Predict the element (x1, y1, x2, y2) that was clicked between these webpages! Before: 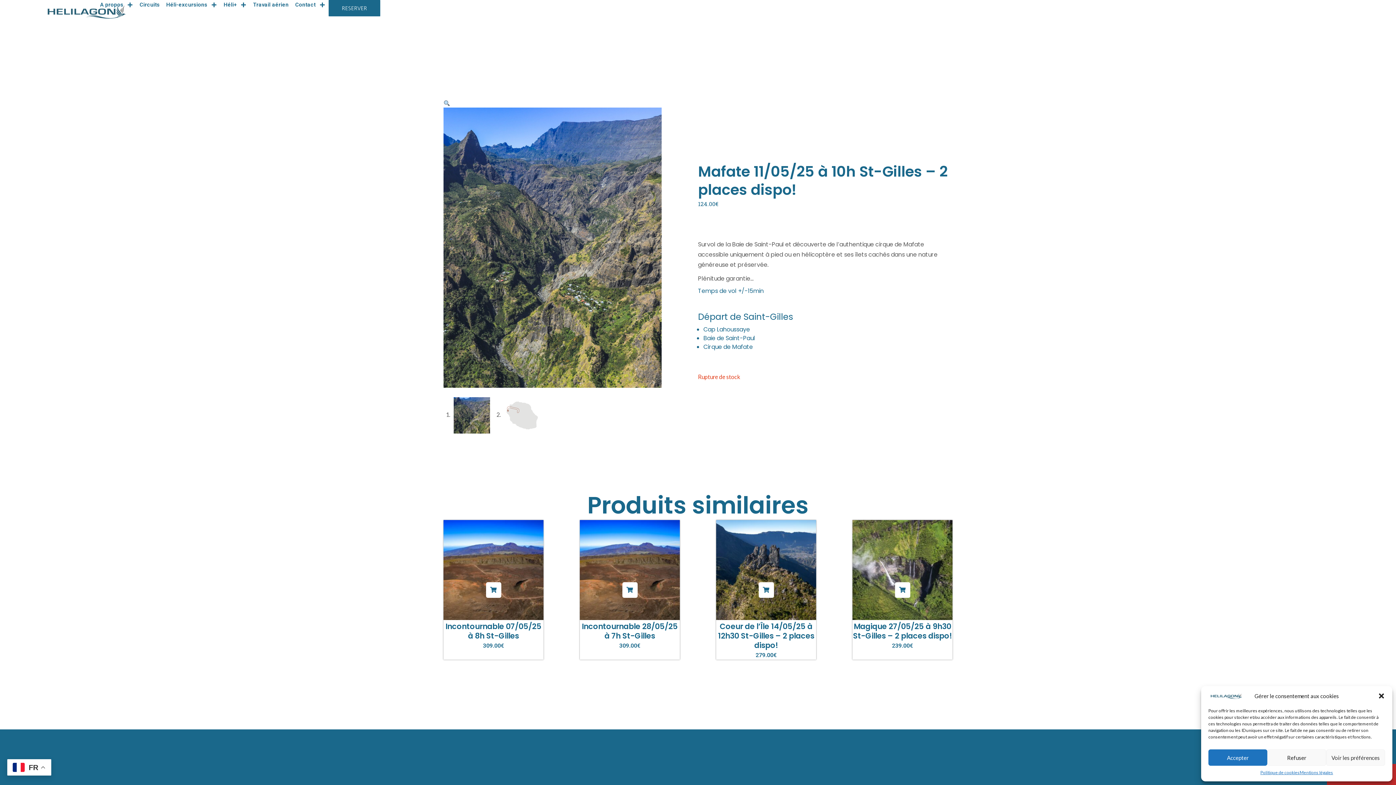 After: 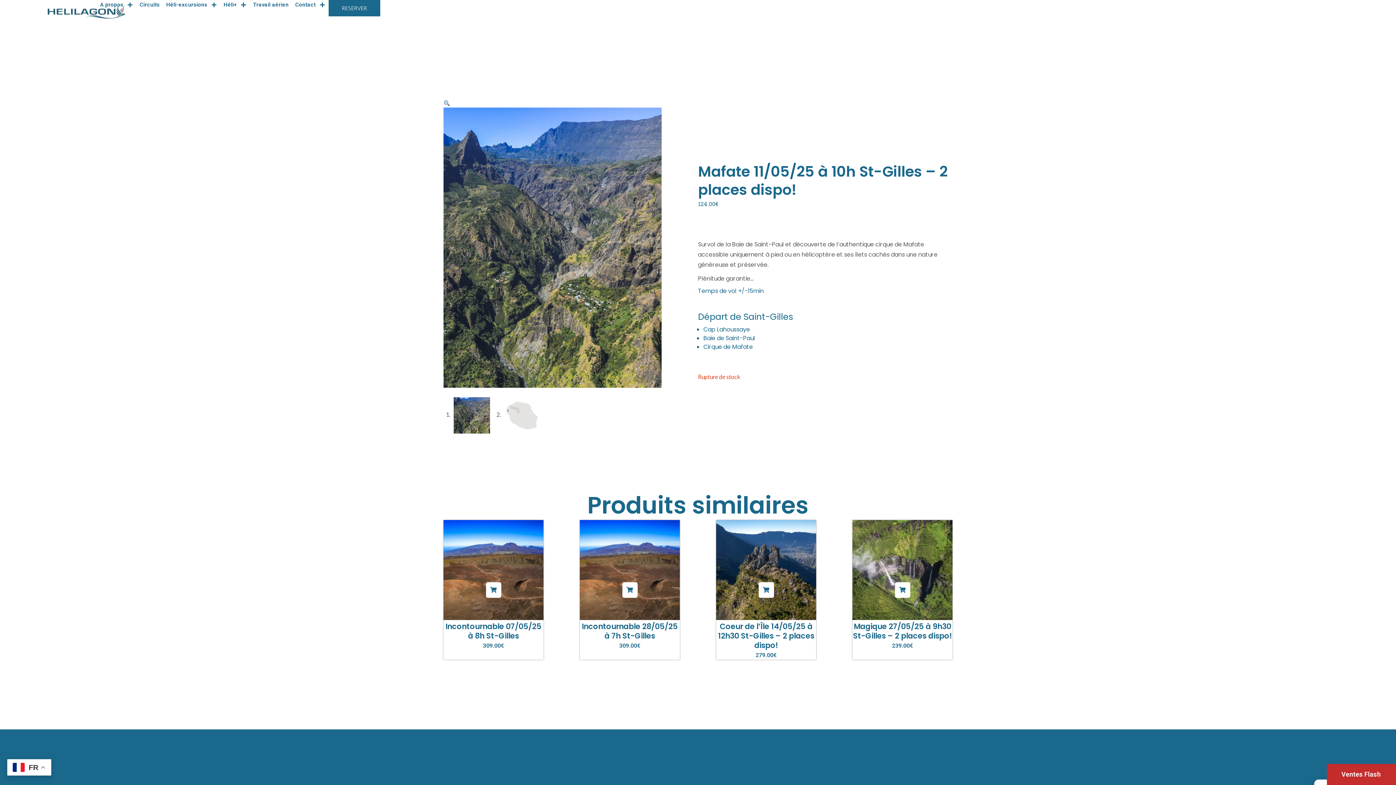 Action: label: Fermer la boîte de dialogue bbox: (1378, 692, 1385, 699)